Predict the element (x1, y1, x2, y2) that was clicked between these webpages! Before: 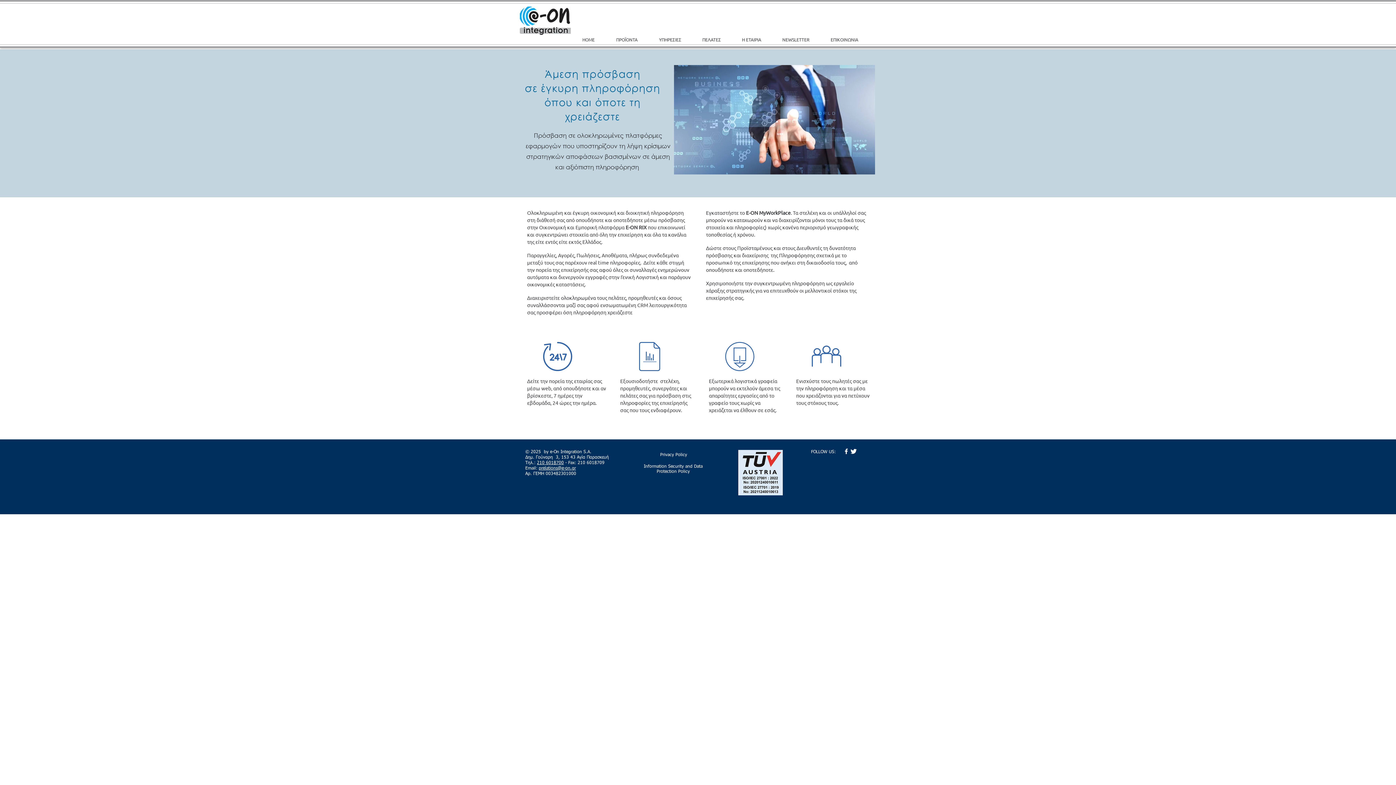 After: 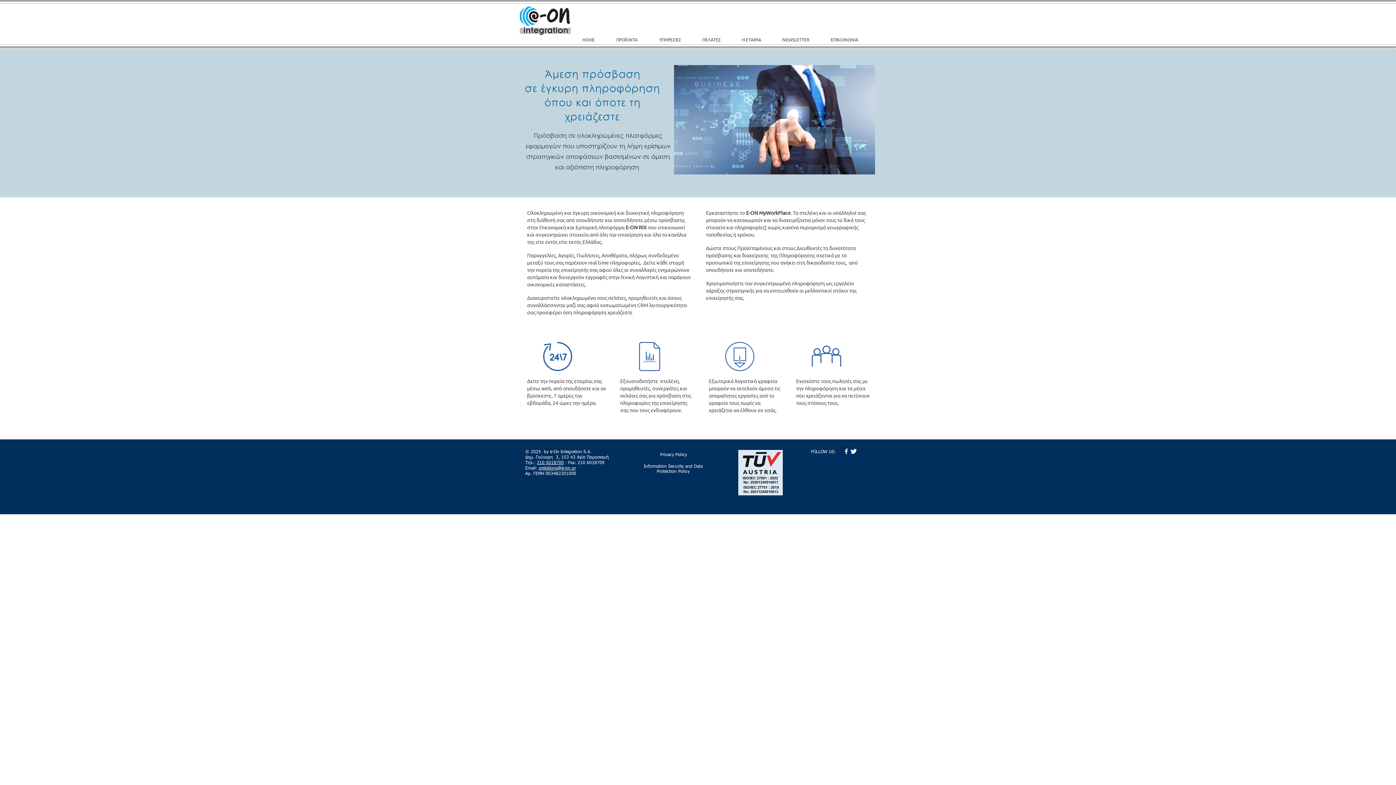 Action: label: ΥΠΗΡΕΣΙΕΣ bbox: (653, 33, 697, 46)